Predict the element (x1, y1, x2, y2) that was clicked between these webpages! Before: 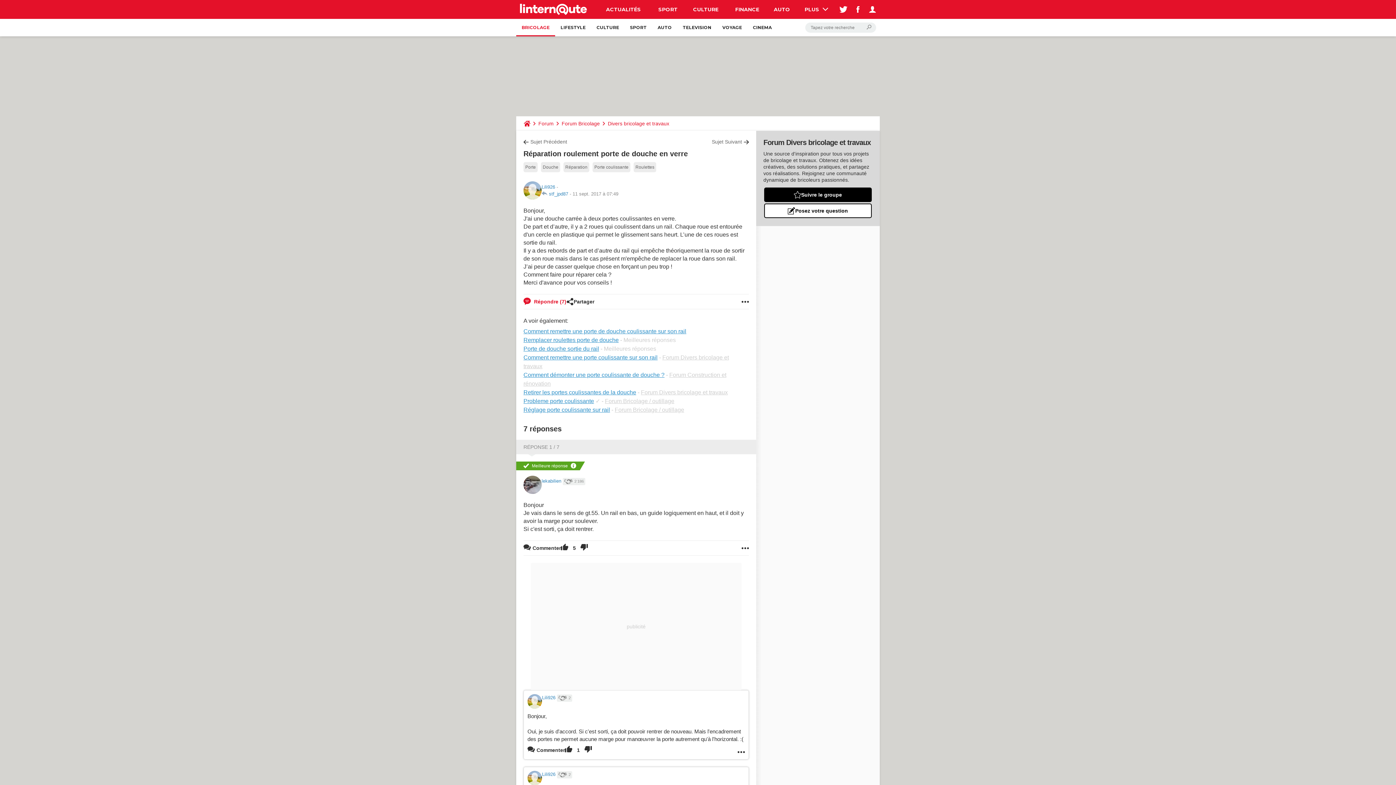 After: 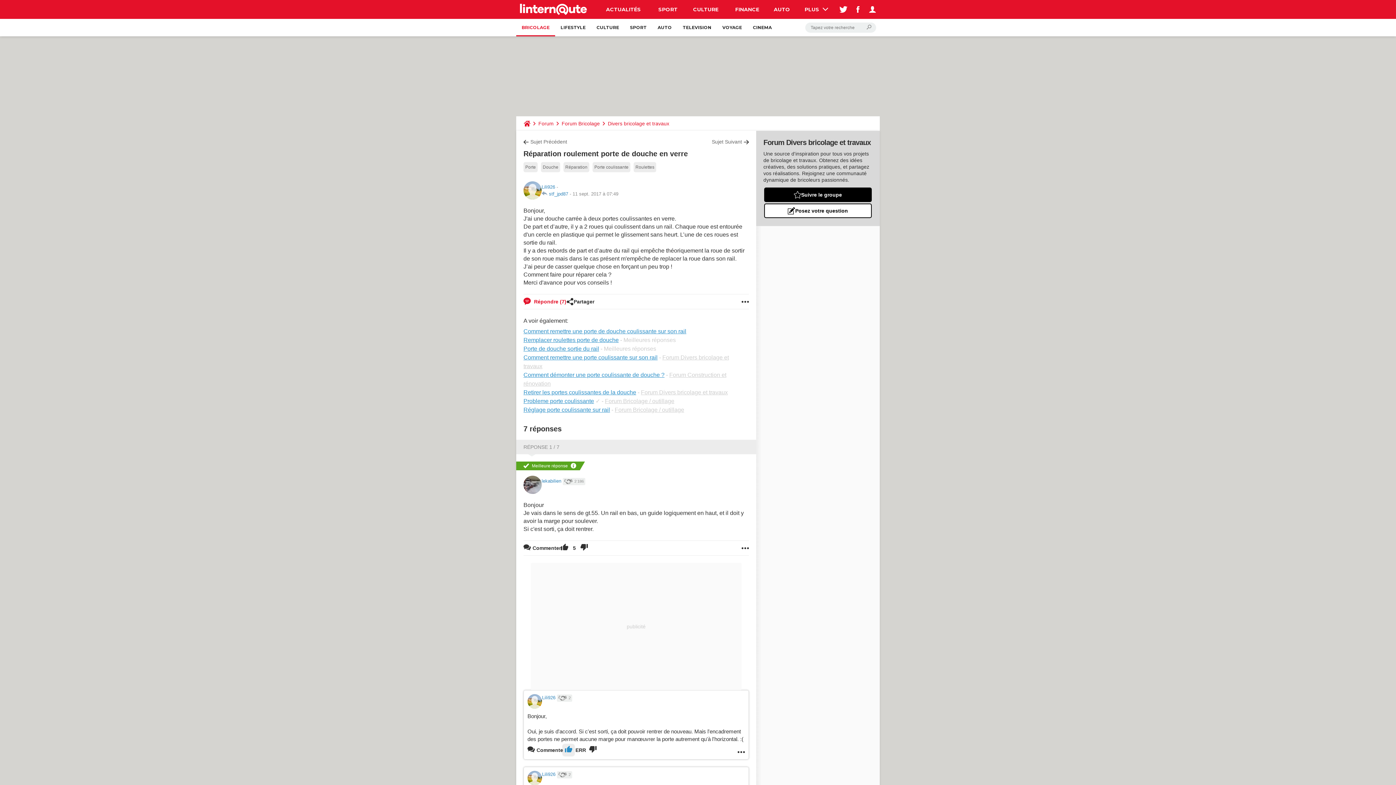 Action: bbox: (565, 745, 572, 756)